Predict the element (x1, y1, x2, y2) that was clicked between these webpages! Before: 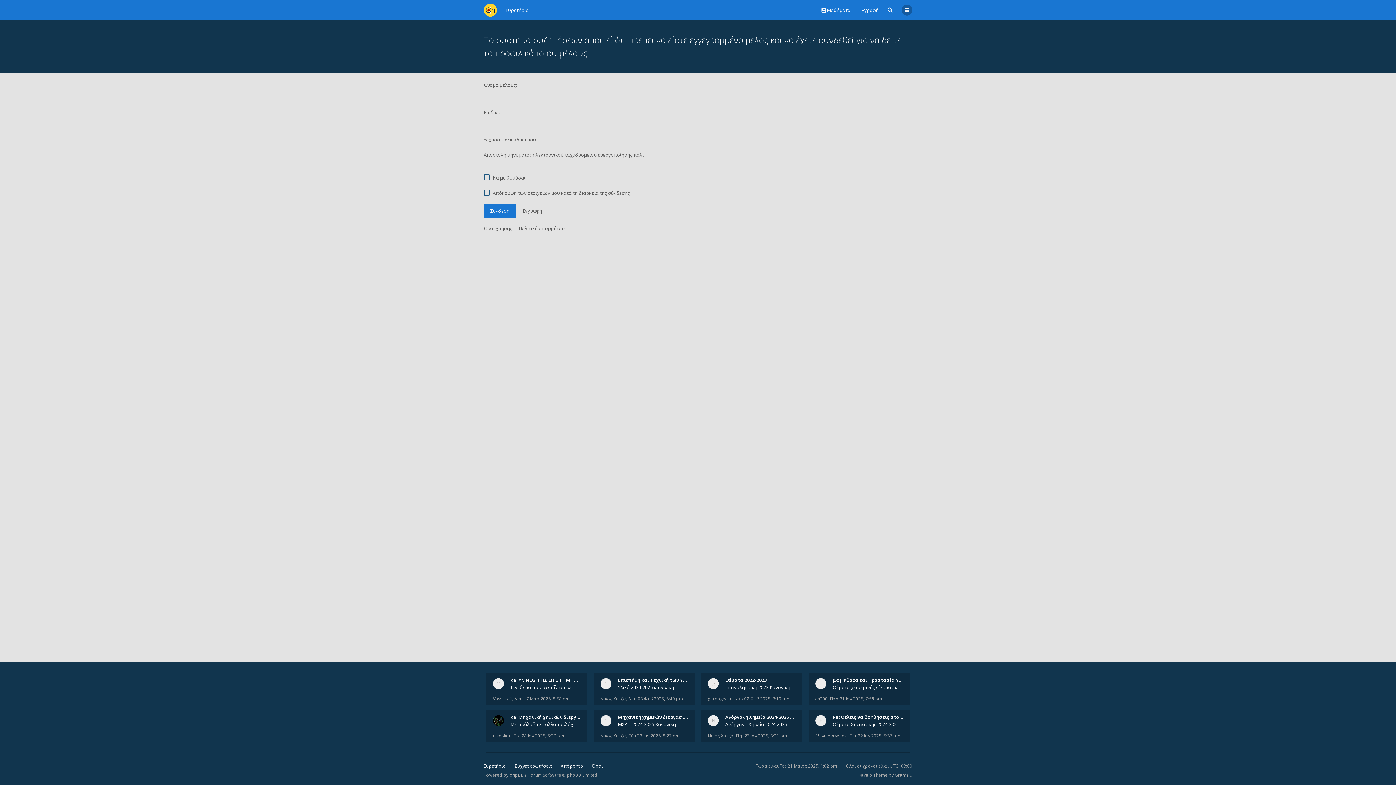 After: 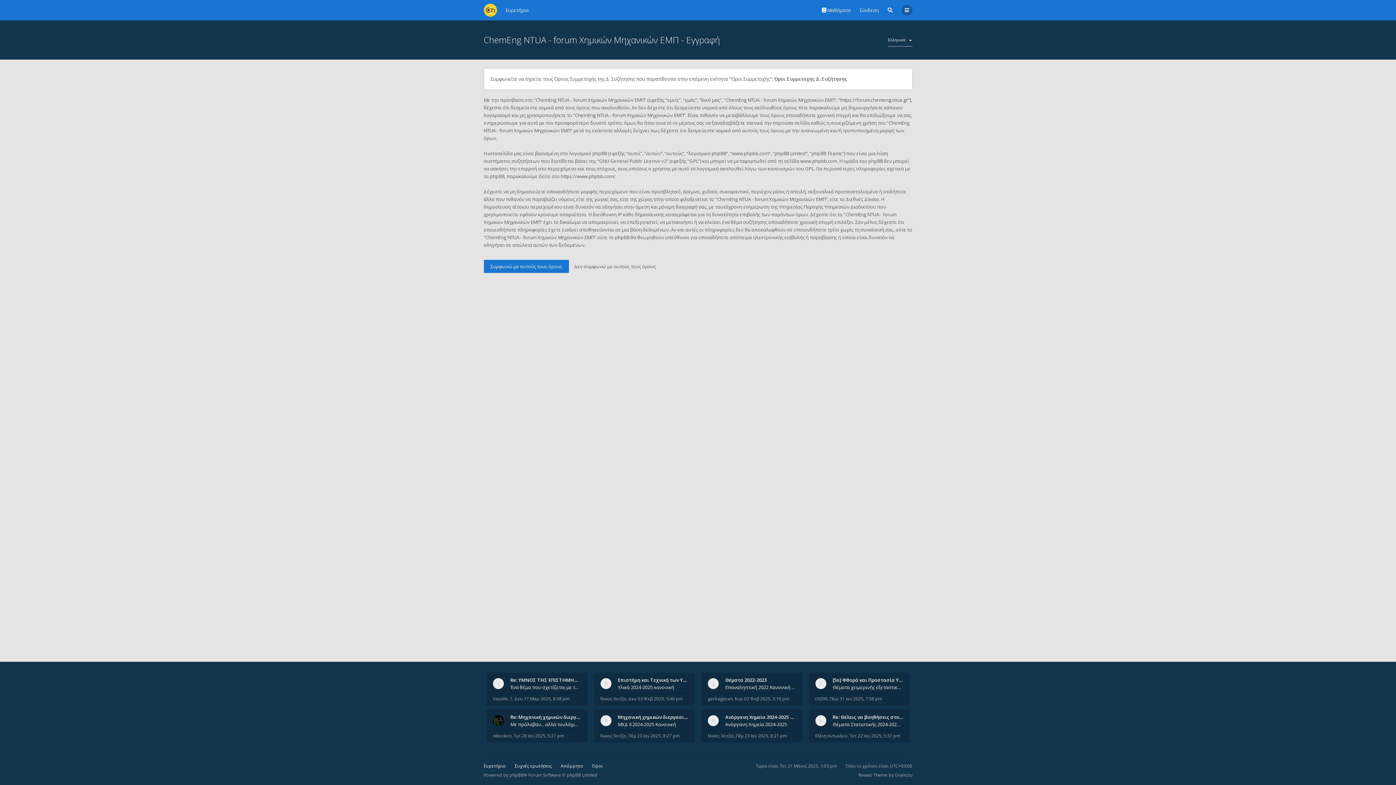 Action: label: Εγγραφή bbox: (859, 4, 879, 15)